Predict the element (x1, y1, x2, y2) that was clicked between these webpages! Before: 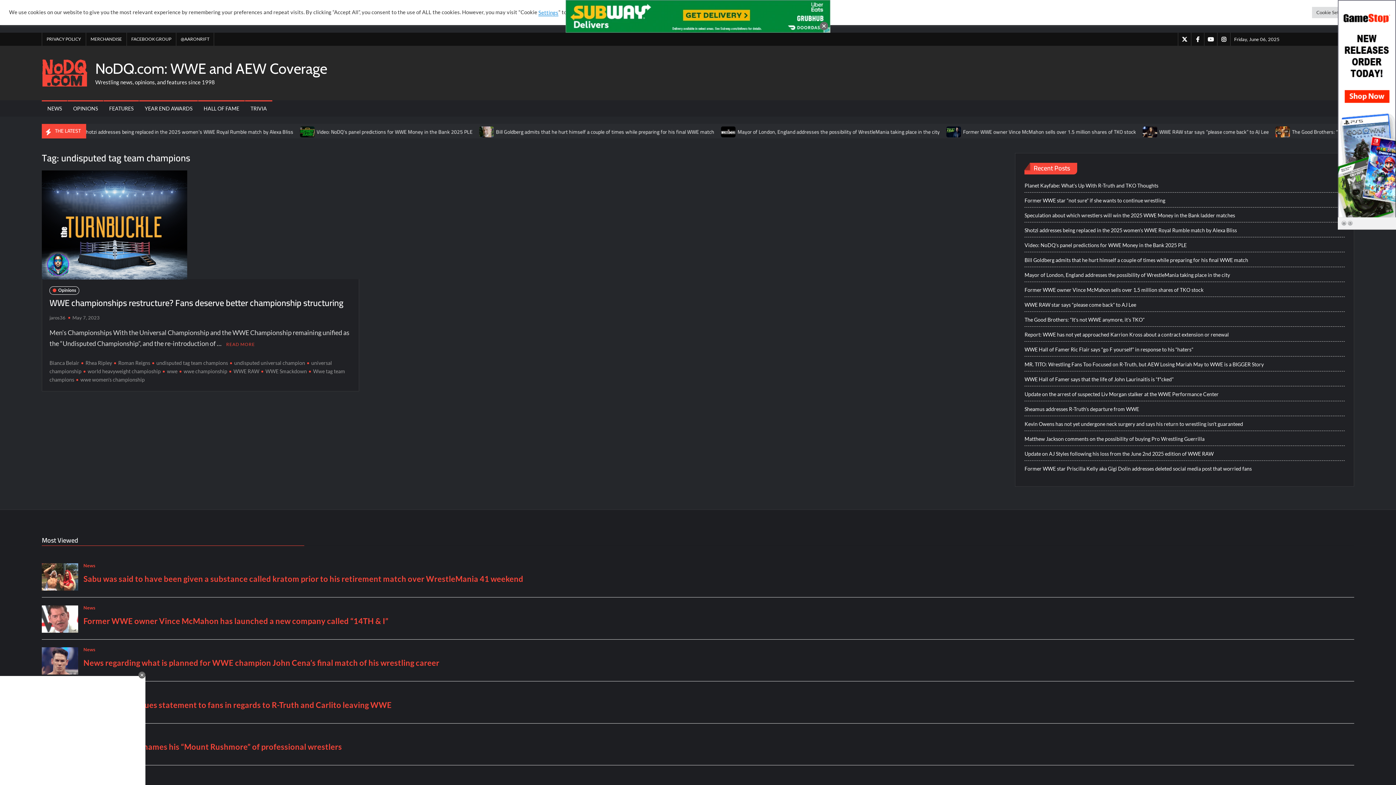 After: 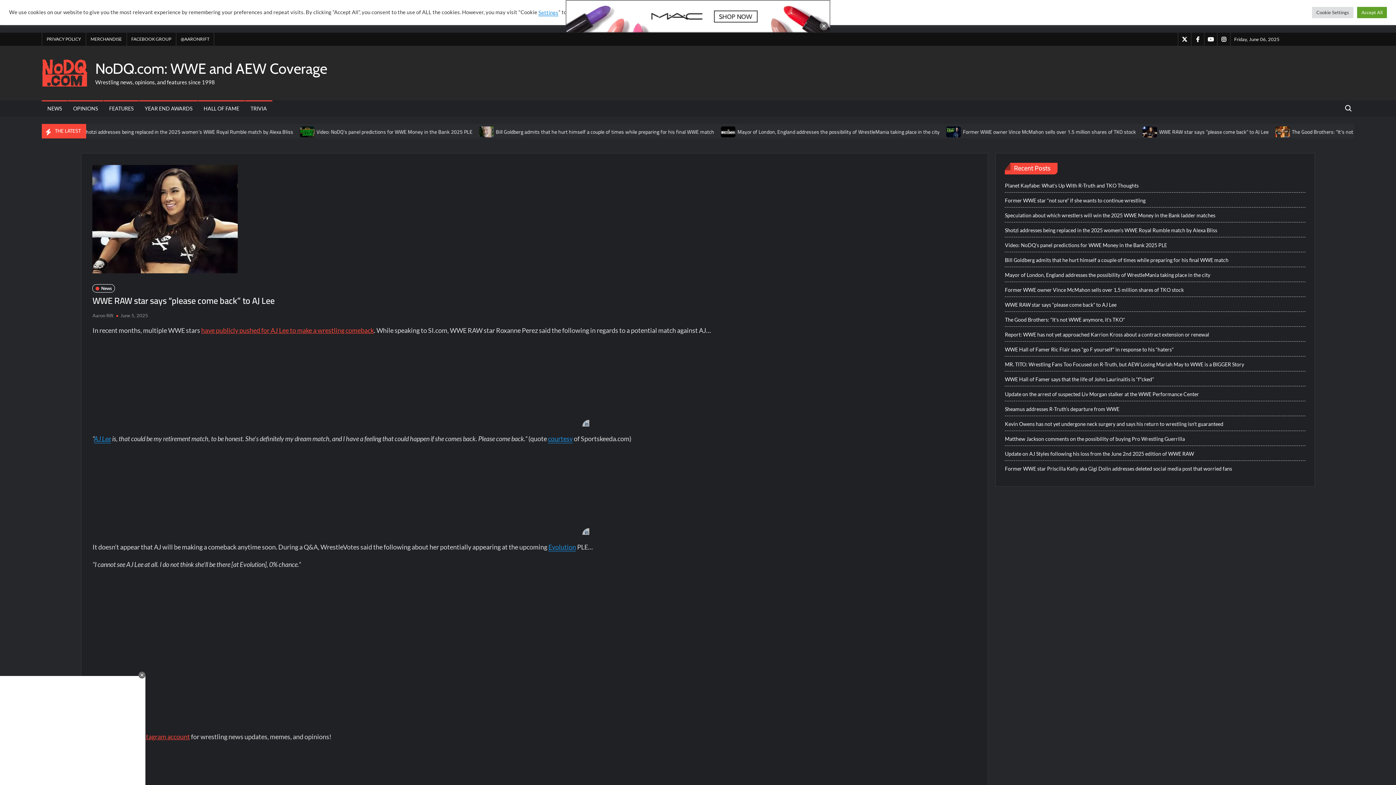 Action: bbox: (1024, 300, 1136, 309) label: WWE RAW star says “please come back” to AJ Lee